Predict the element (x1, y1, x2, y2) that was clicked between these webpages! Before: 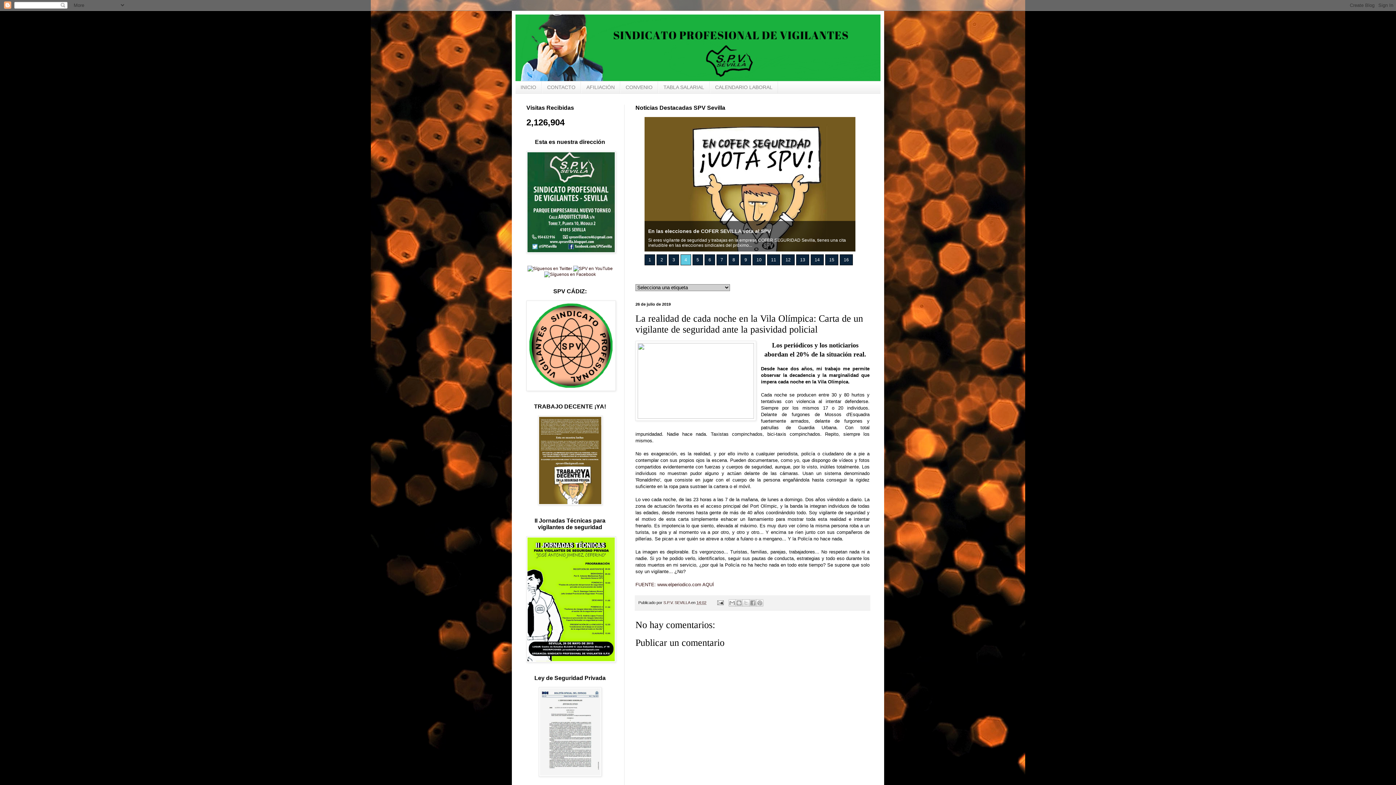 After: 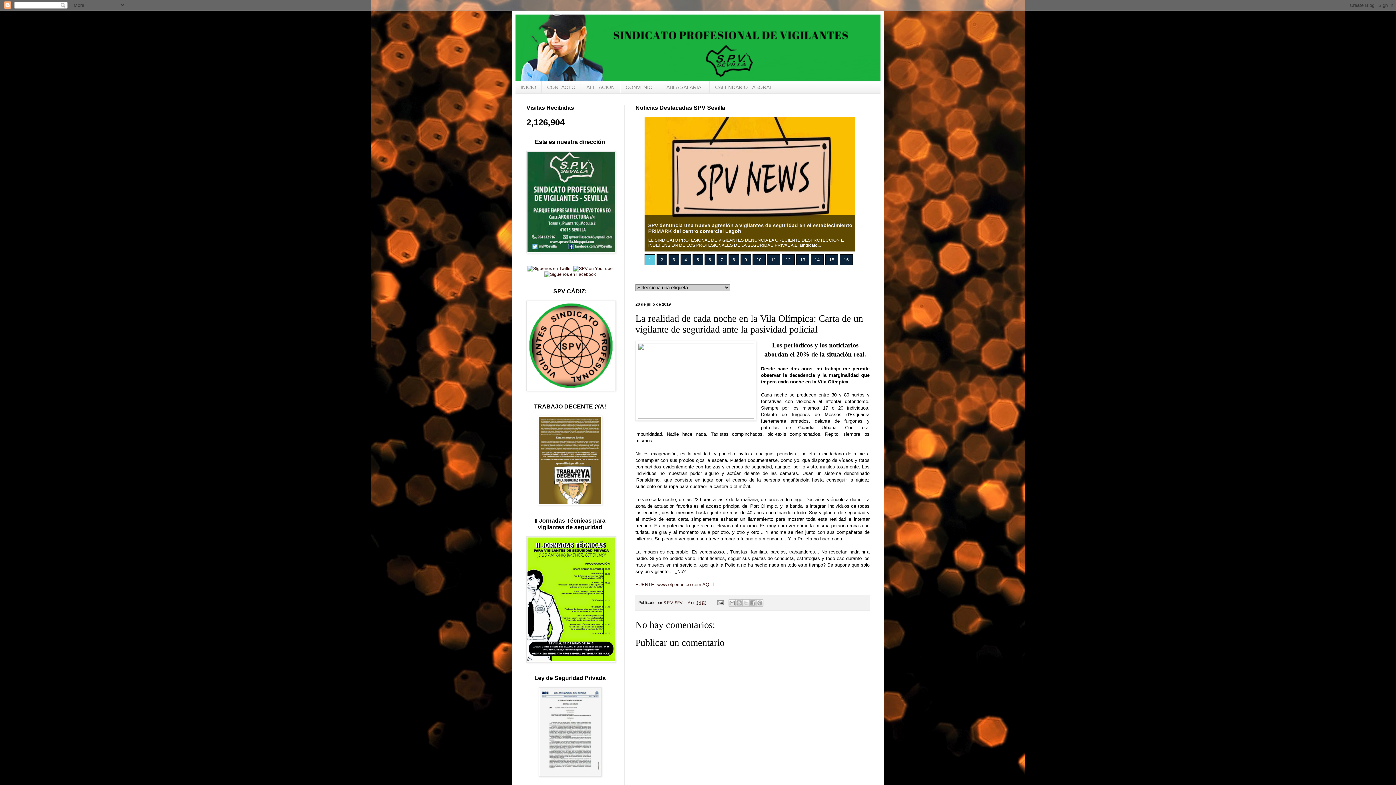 Action: bbox: (644, 254, 655, 265) label: 1